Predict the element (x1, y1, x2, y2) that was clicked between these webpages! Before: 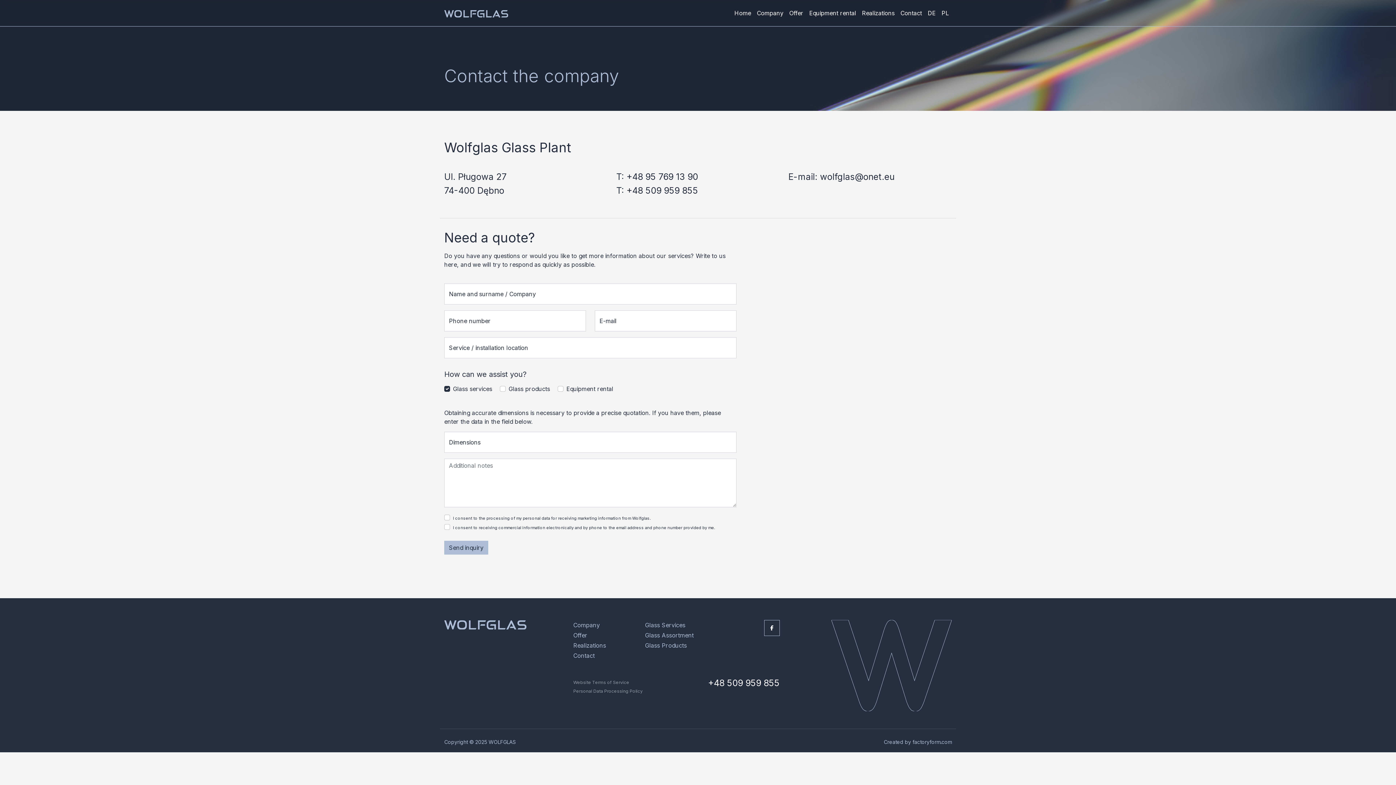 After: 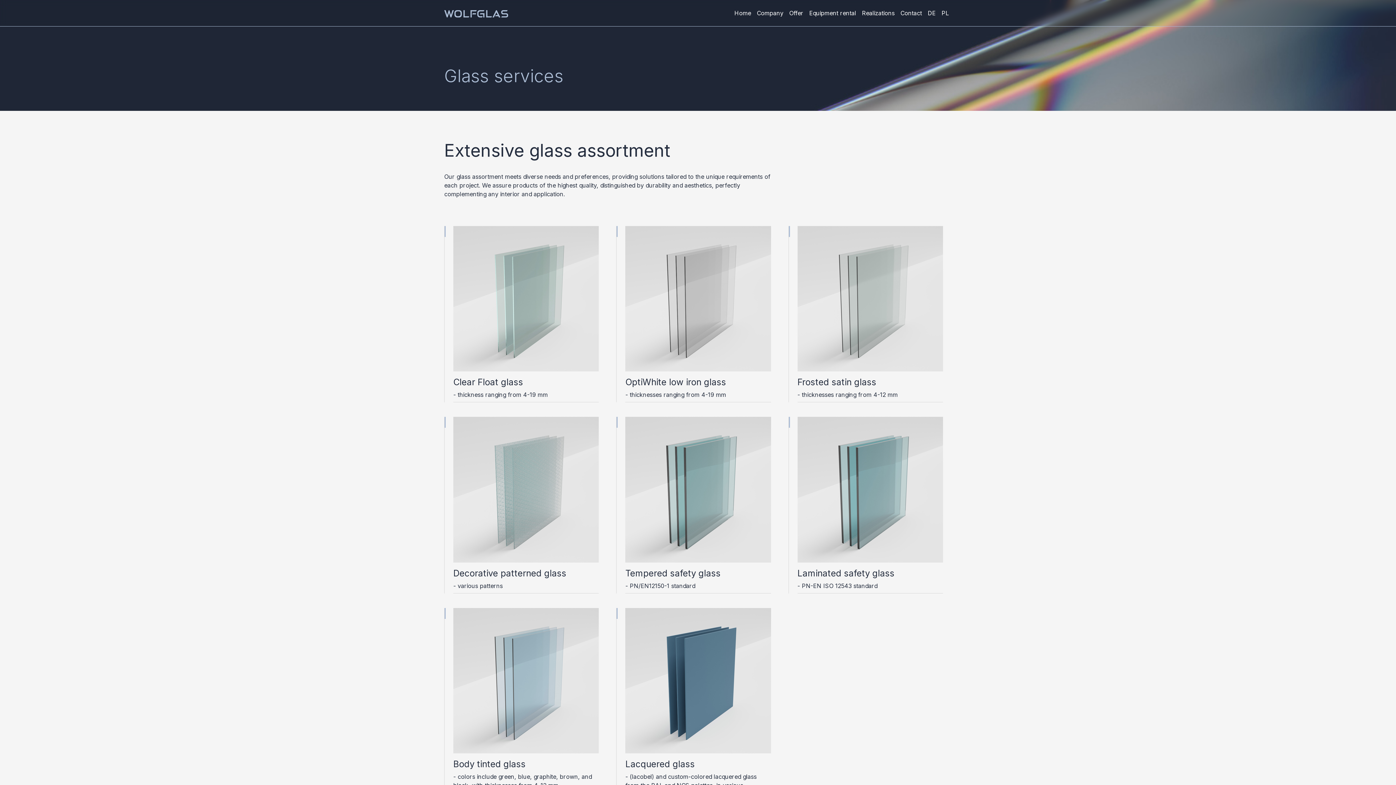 Action: bbox: (645, 632, 693, 639) label: Glass Assortment